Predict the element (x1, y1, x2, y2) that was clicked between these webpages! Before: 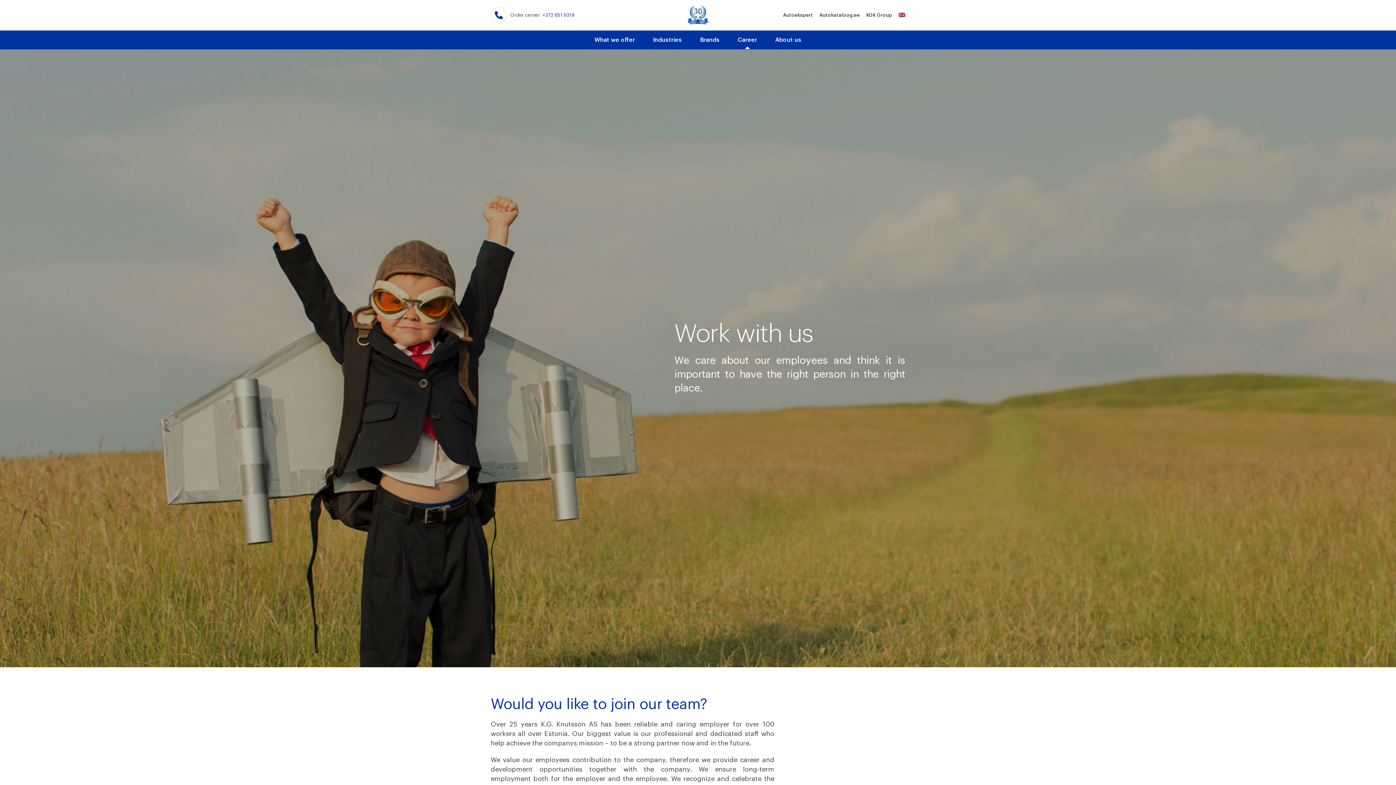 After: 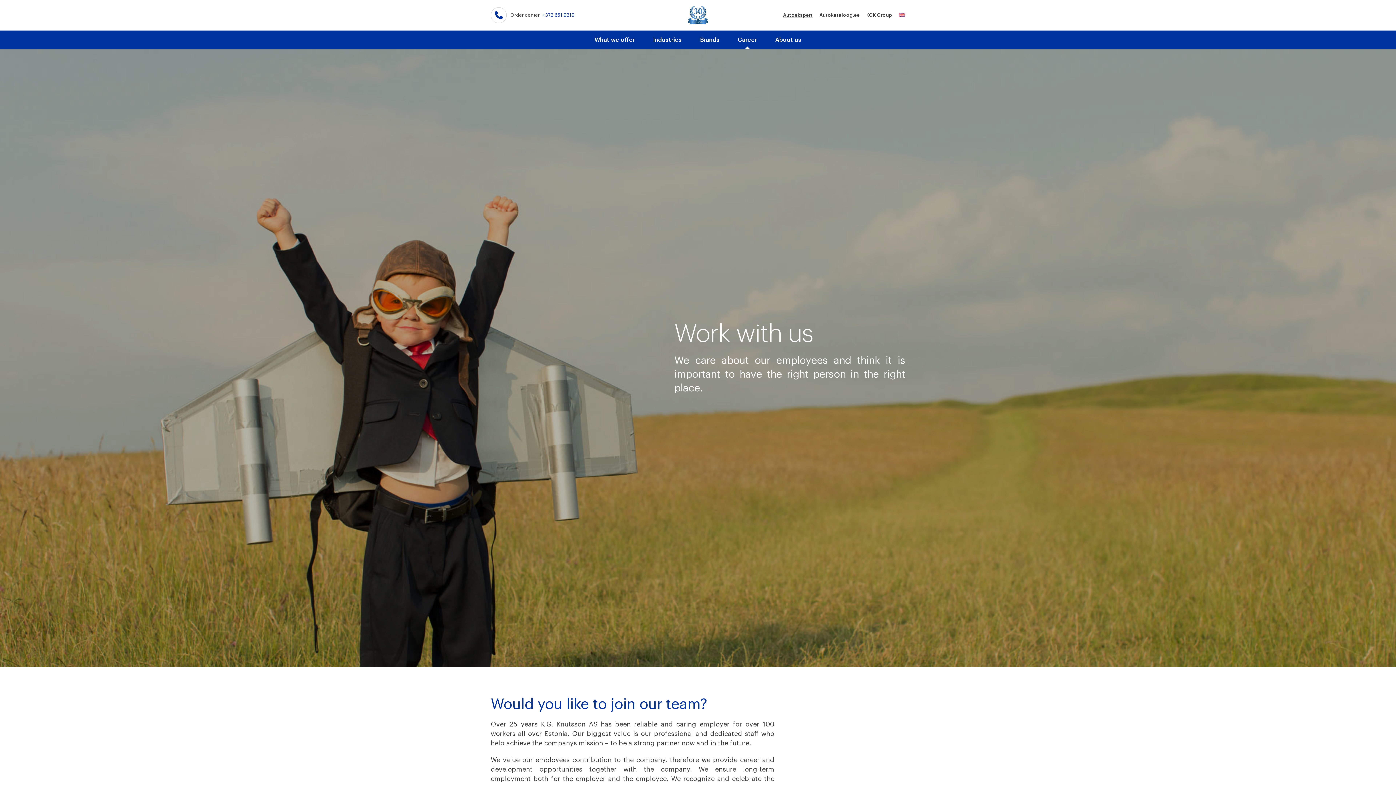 Action: label: Autoekspert bbox: (783, 12, 813, 17)